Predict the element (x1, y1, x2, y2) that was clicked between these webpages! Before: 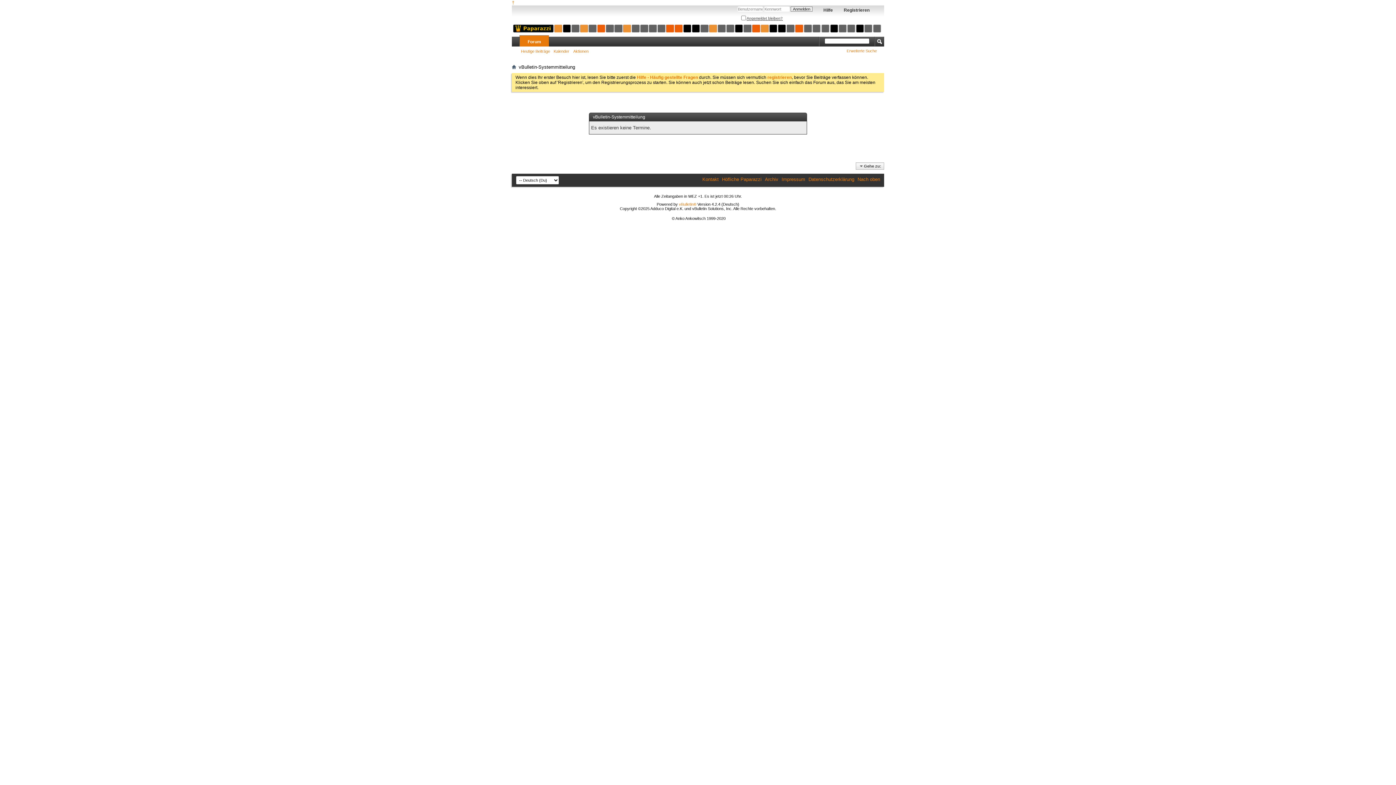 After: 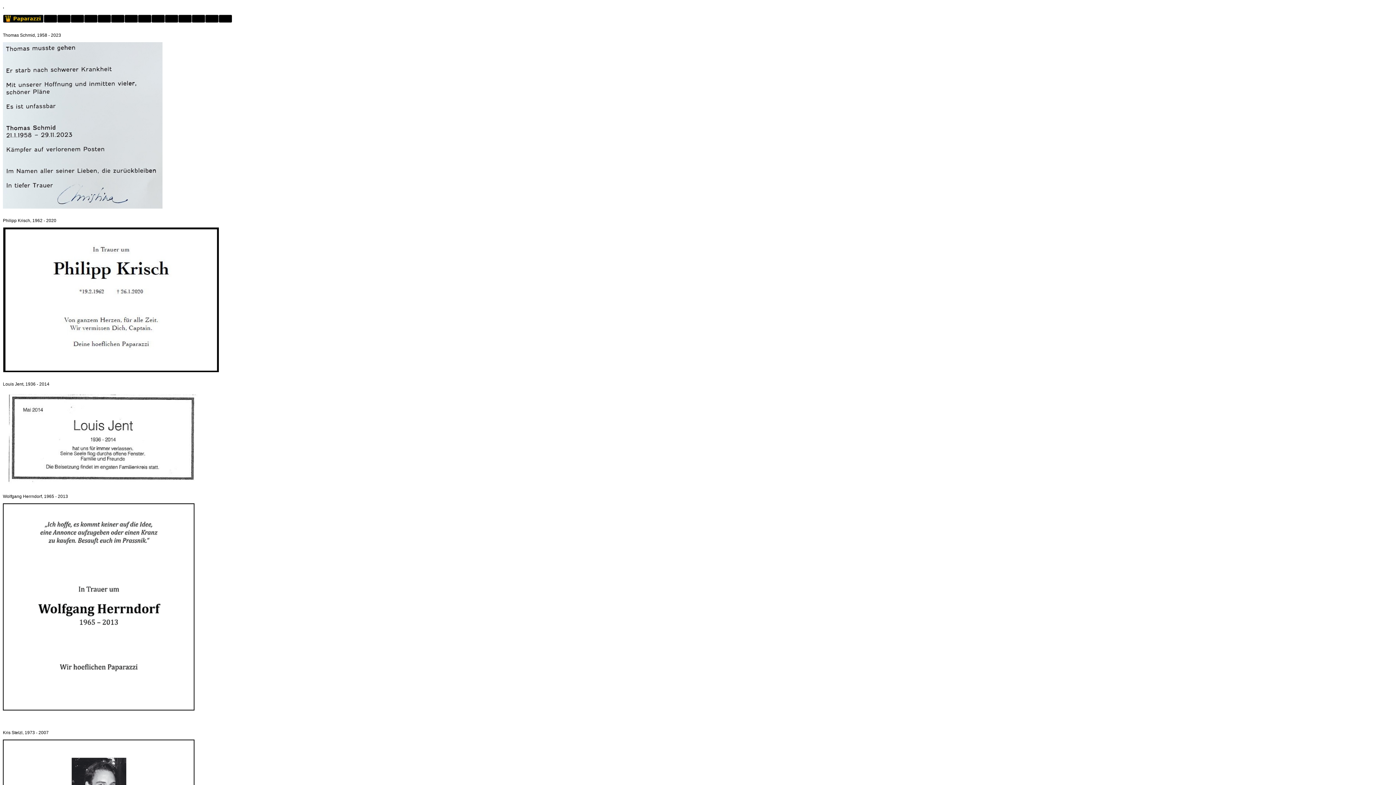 Action: bbox: (512, 0, 514, 5) label: †